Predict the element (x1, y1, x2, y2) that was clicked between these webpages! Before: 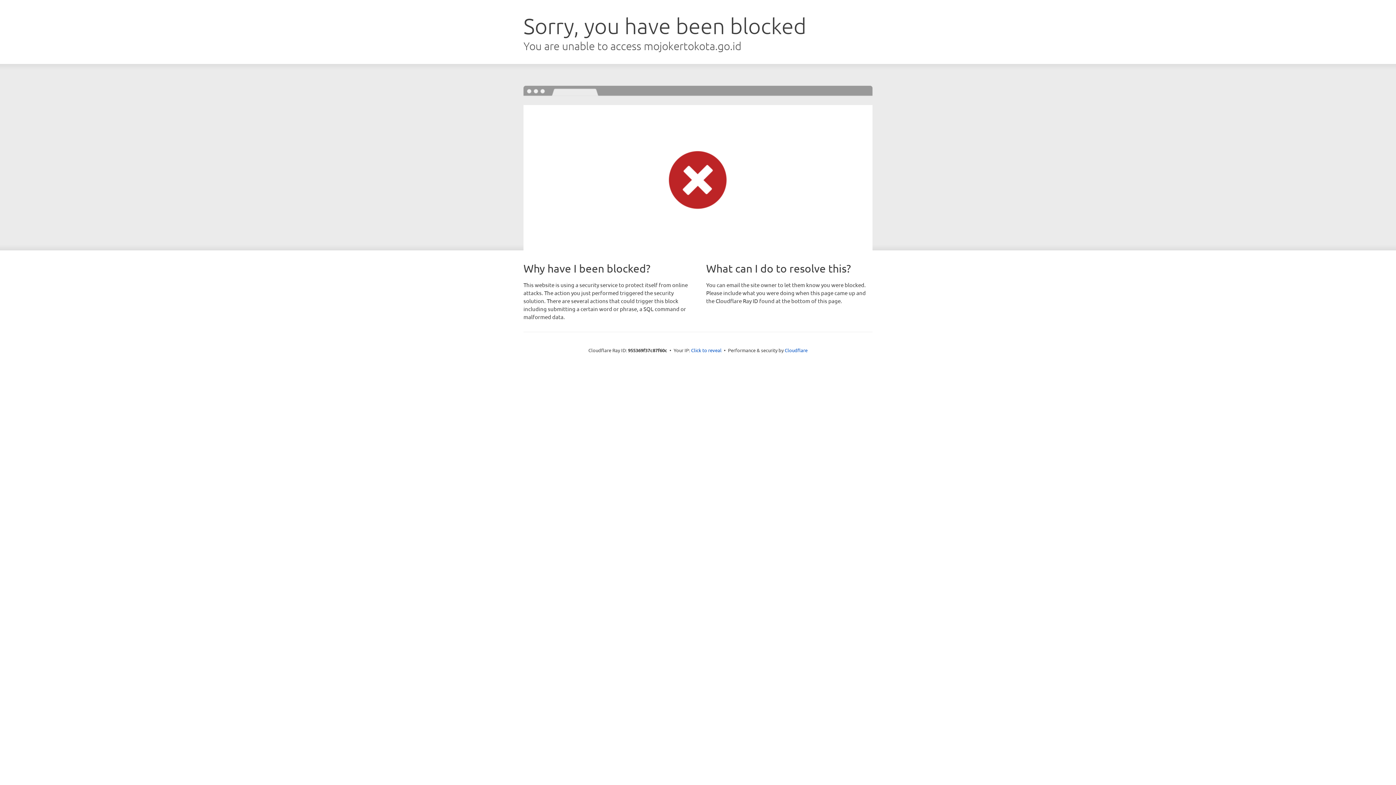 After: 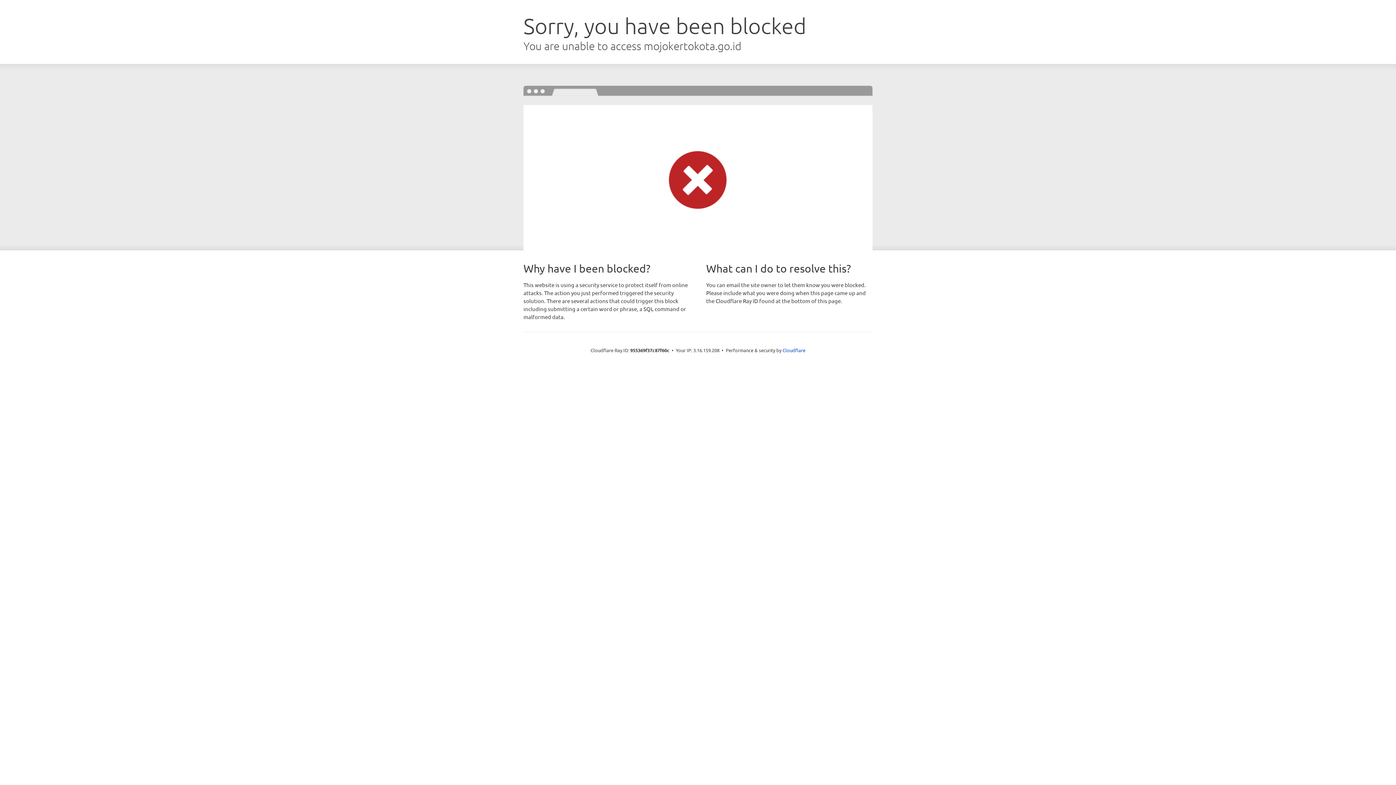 Action: label: Click to reveal bbox: (691, 346, 721, 353)